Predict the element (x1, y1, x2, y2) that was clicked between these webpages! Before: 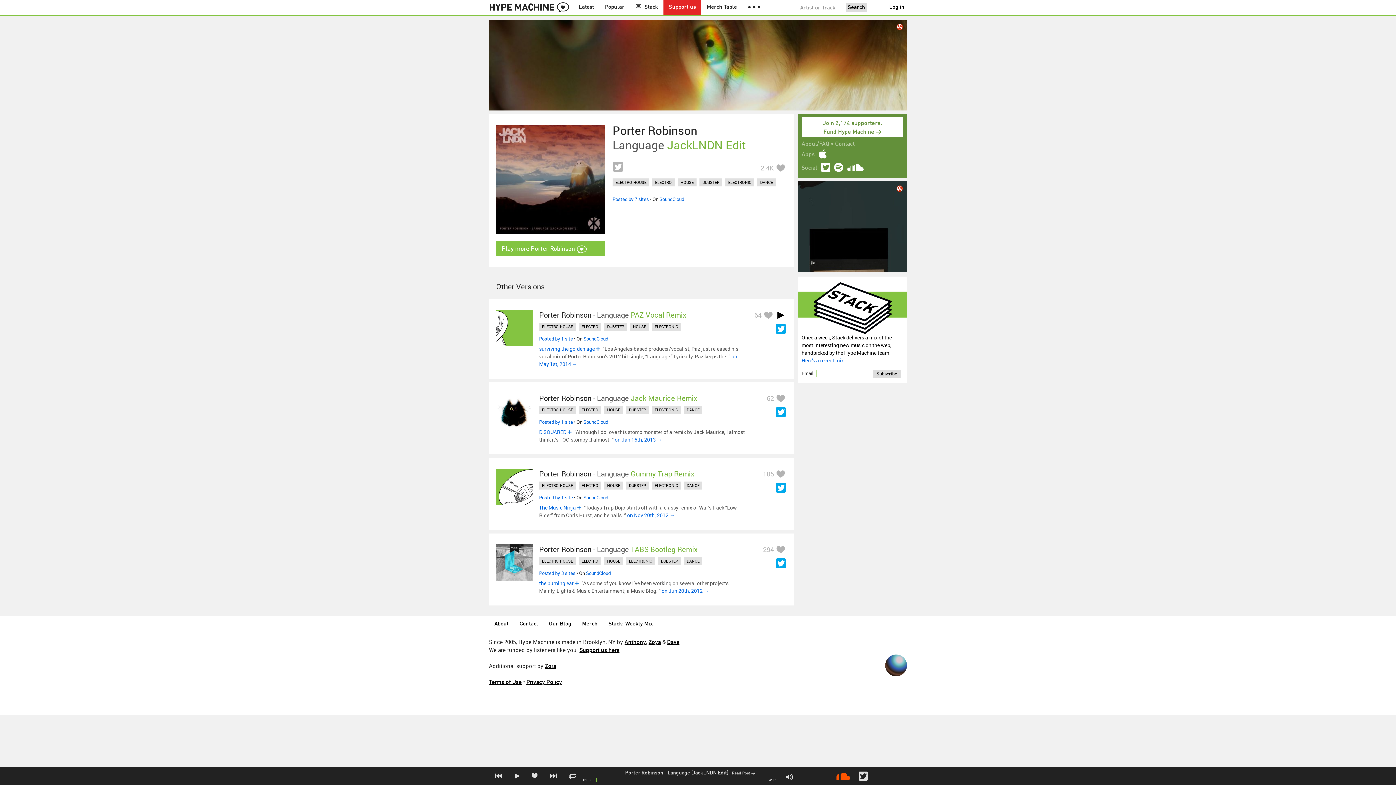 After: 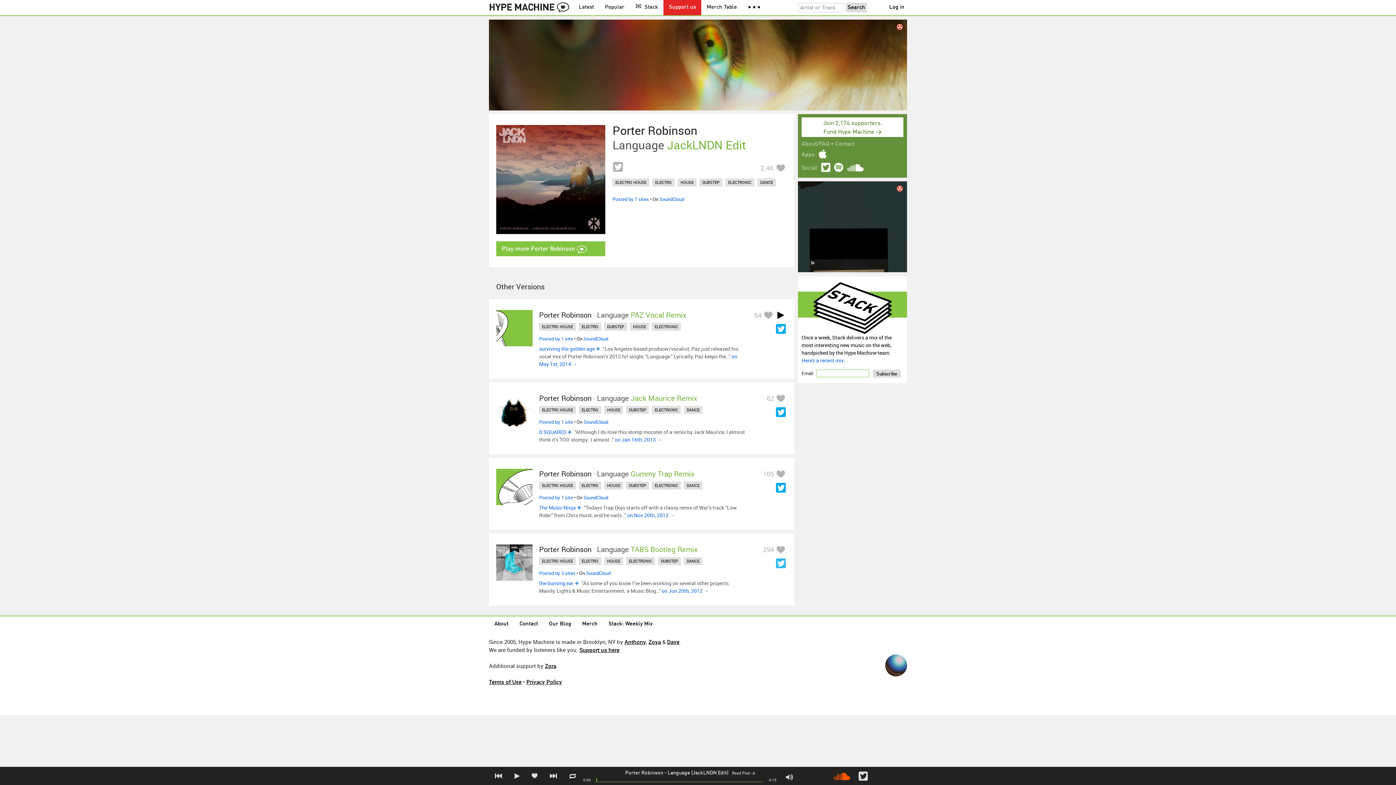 Action: bbox: (775, 561, 786, 566)